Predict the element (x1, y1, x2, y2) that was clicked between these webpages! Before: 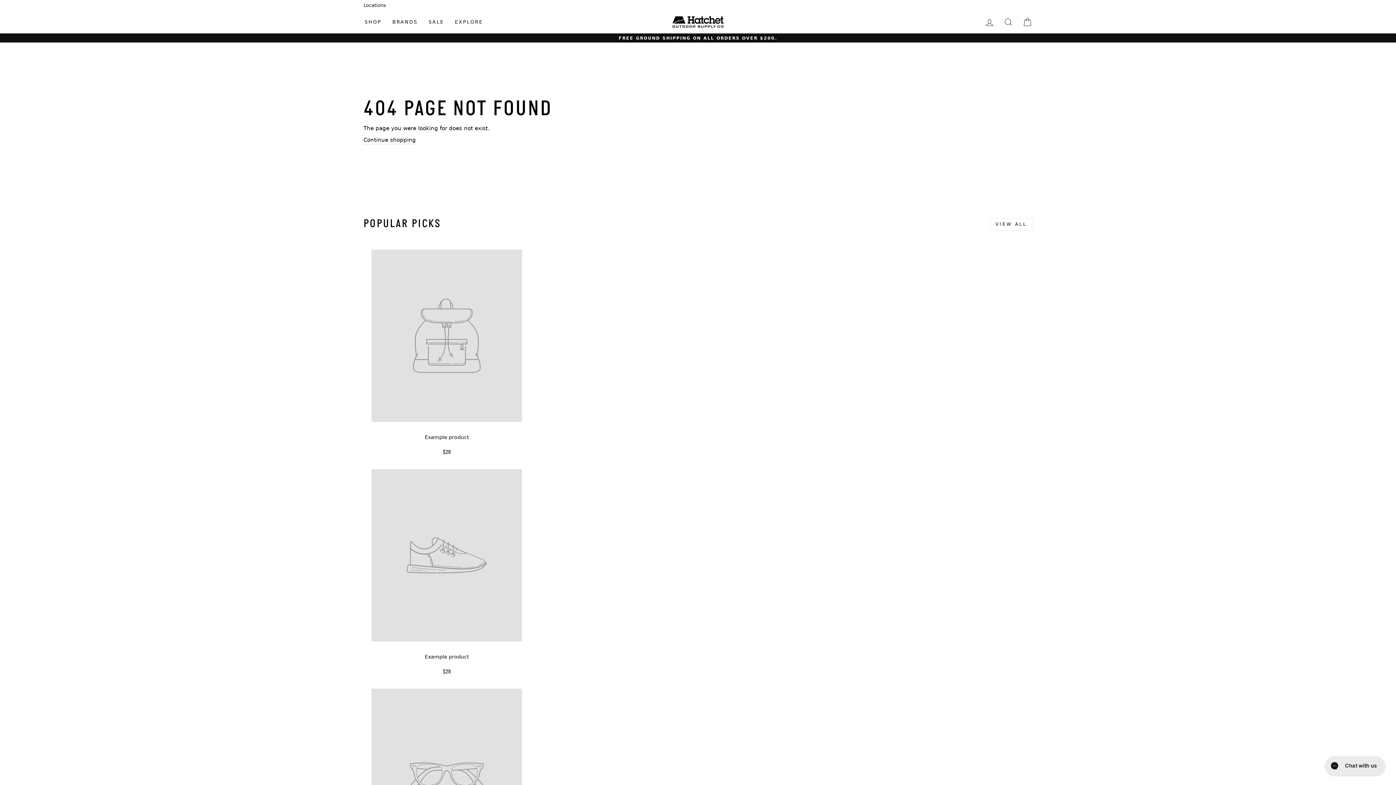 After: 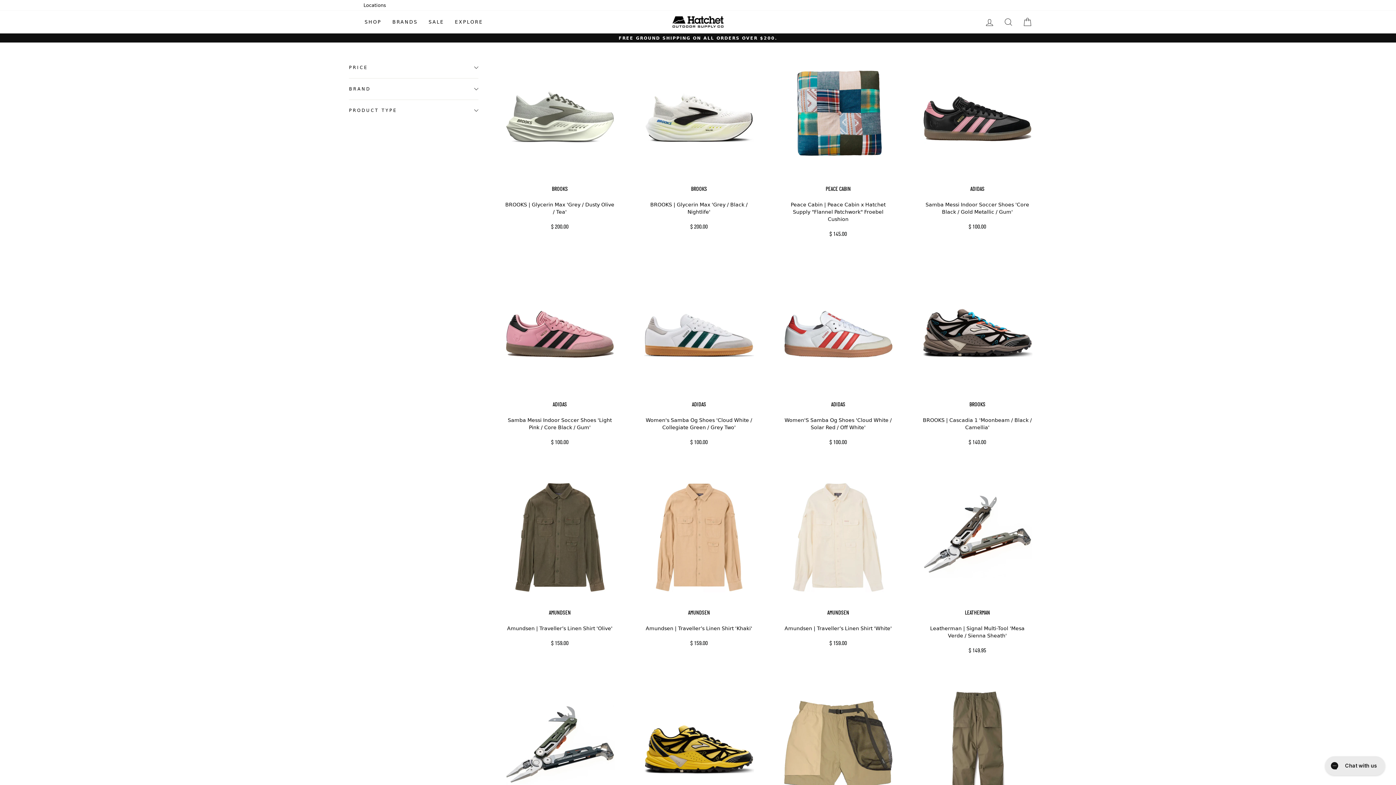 Action: label: SHOP bbox: (359, 15, 387, 28)